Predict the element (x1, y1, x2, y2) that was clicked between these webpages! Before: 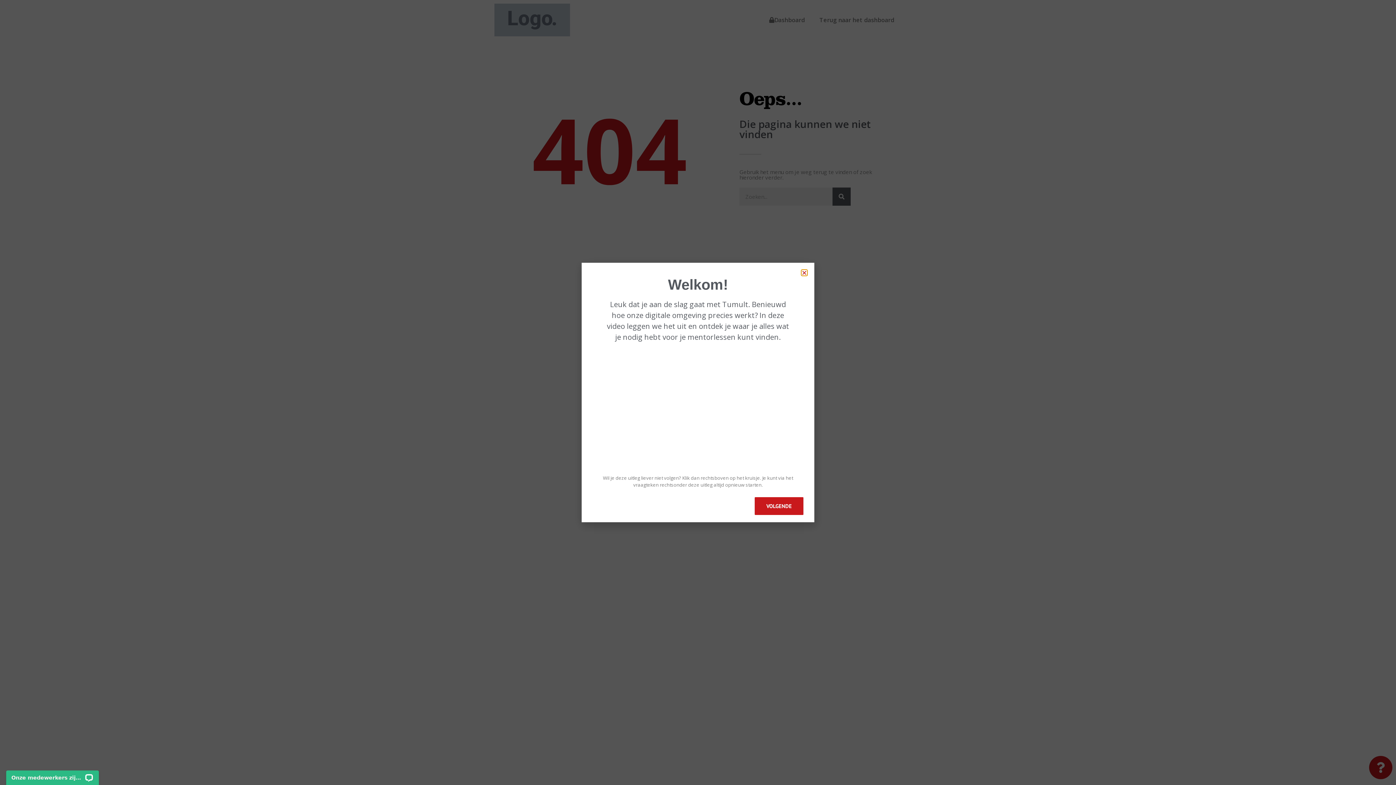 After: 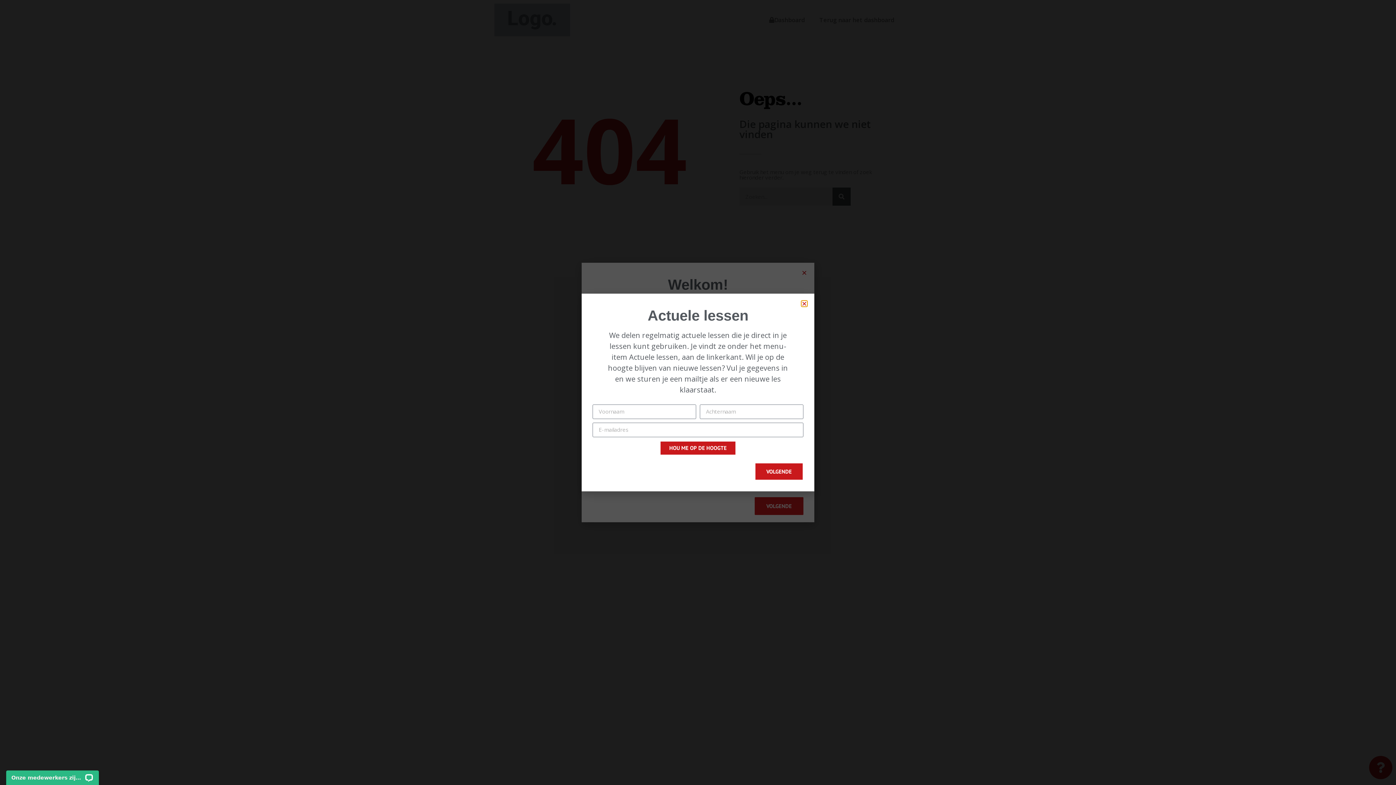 Action: bbox: (754, 497, 803, 515) label: VOLGENDE